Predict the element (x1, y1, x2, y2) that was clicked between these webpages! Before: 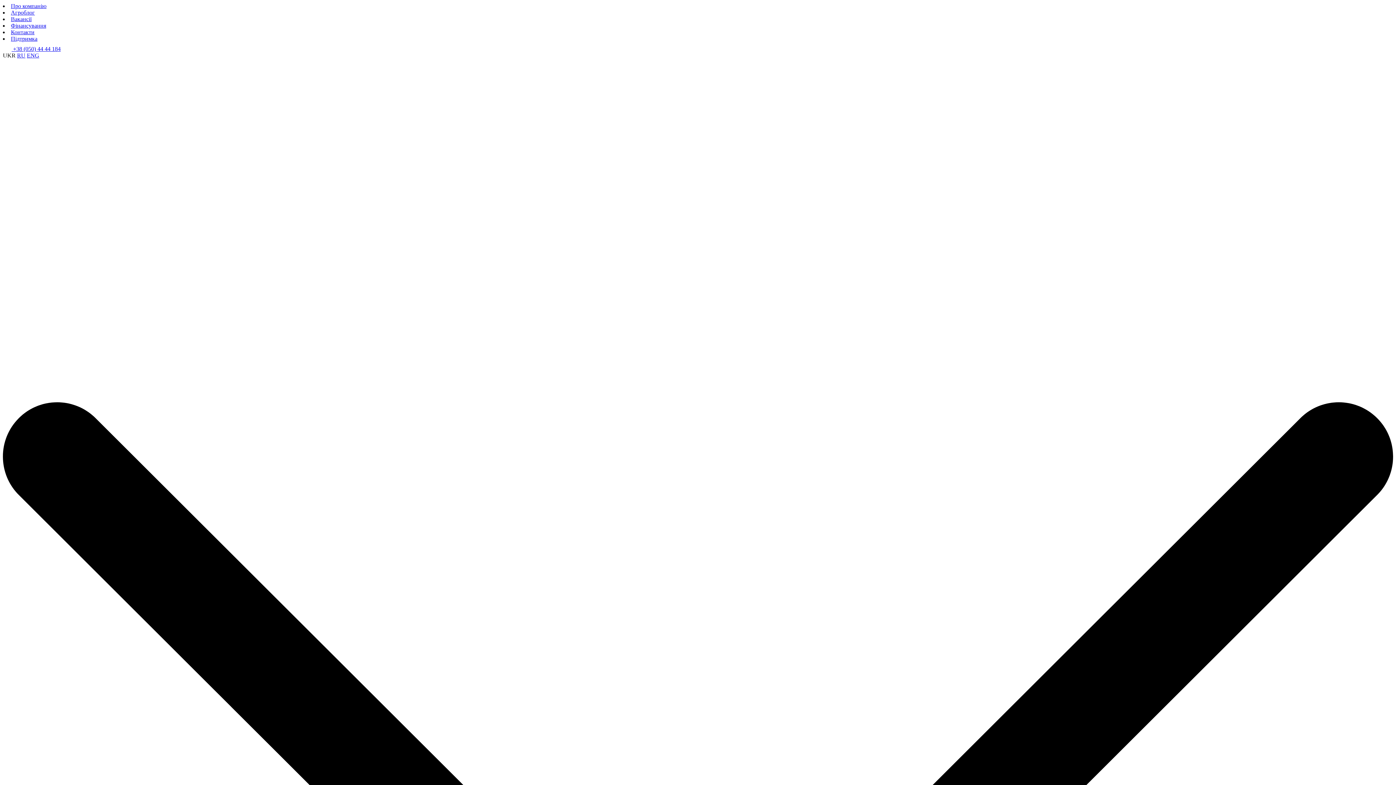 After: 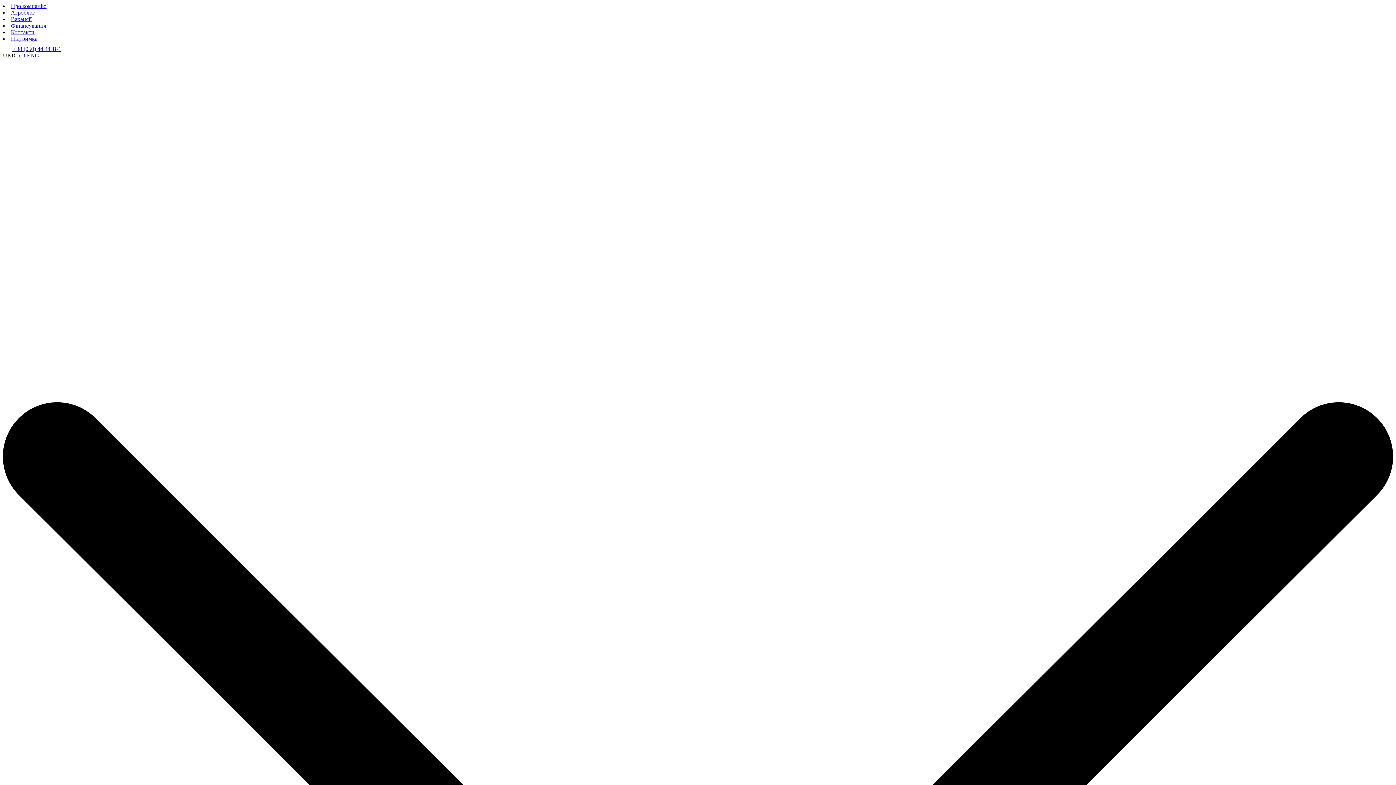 Action: bbox: (2, 45, 60, 52) label:  +38 (050) 44 44 184